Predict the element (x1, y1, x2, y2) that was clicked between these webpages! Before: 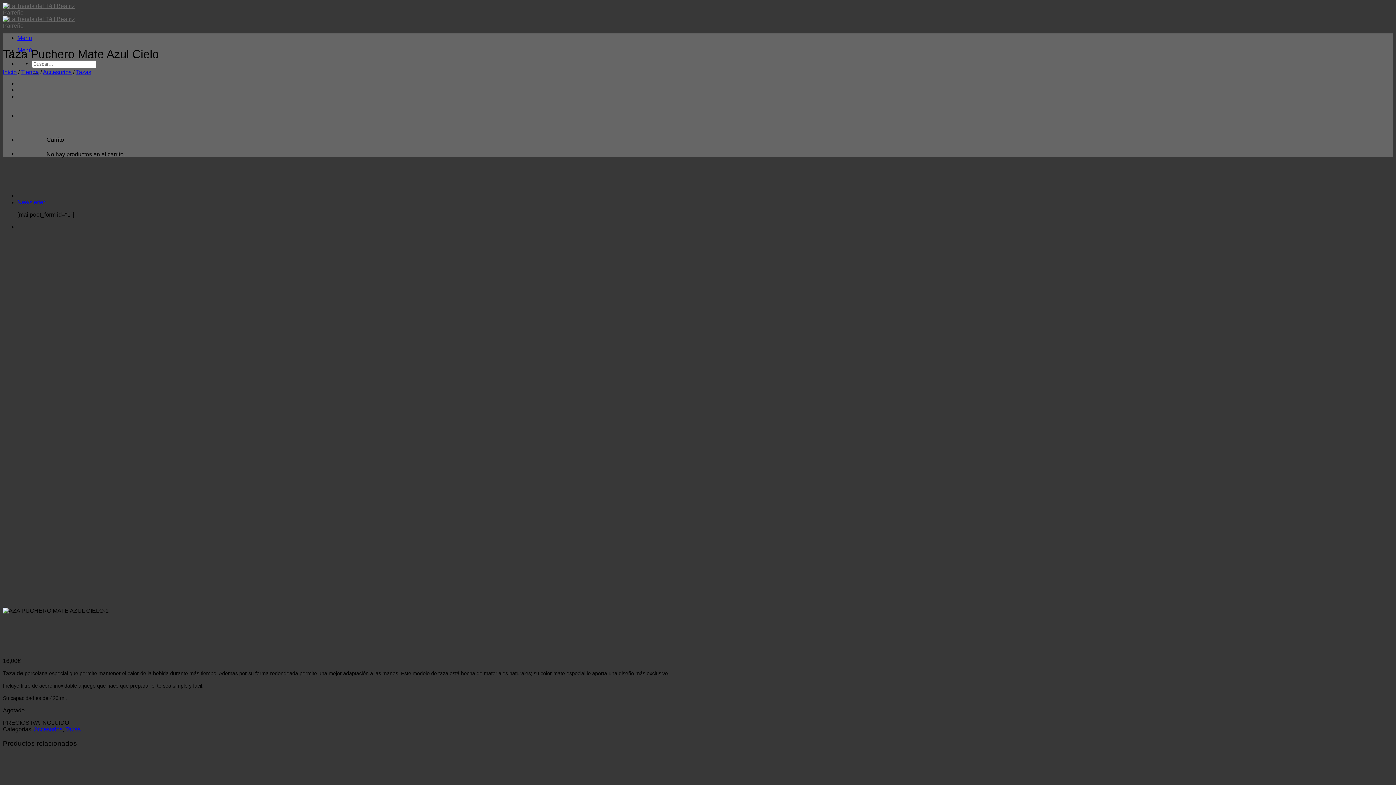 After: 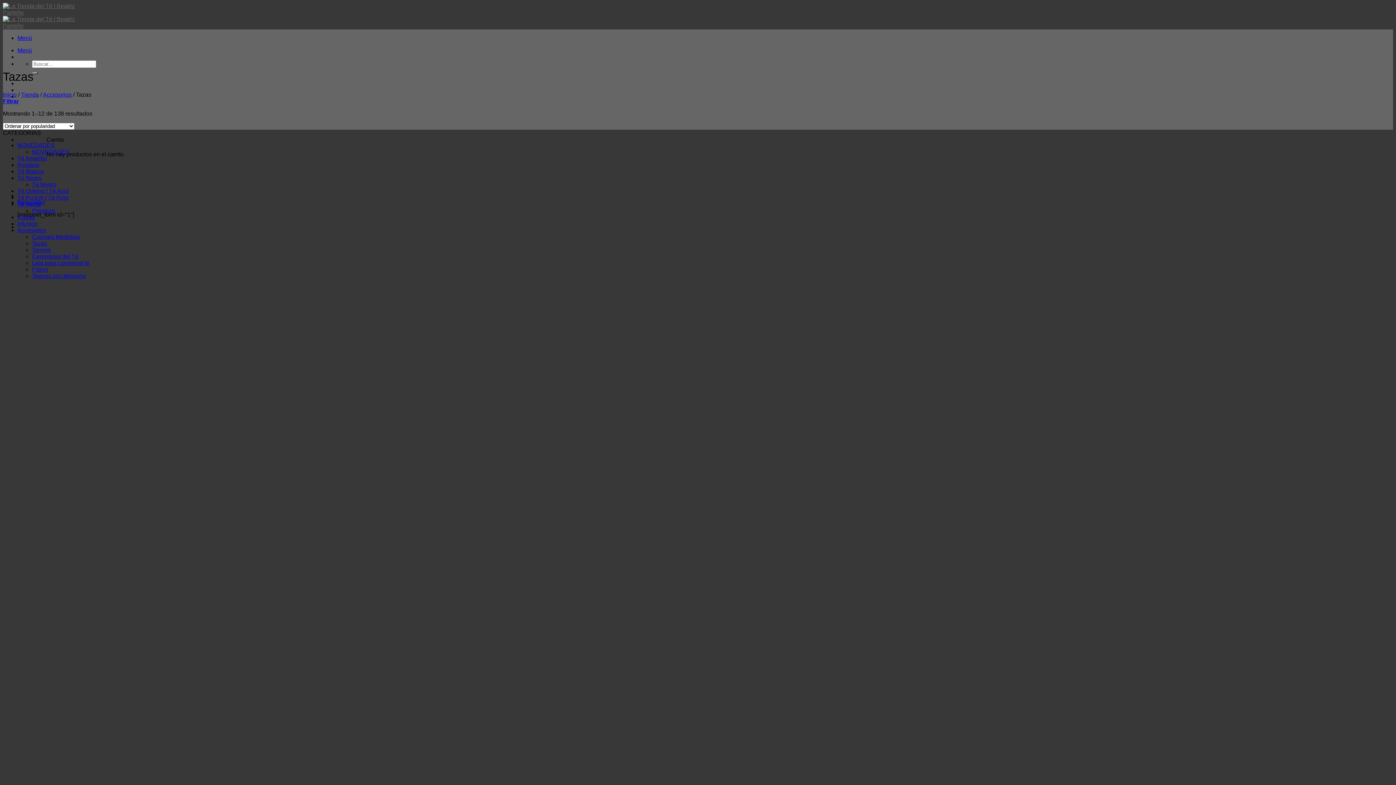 Action: bbox: (76, 69, 91, 75) label: Tazas